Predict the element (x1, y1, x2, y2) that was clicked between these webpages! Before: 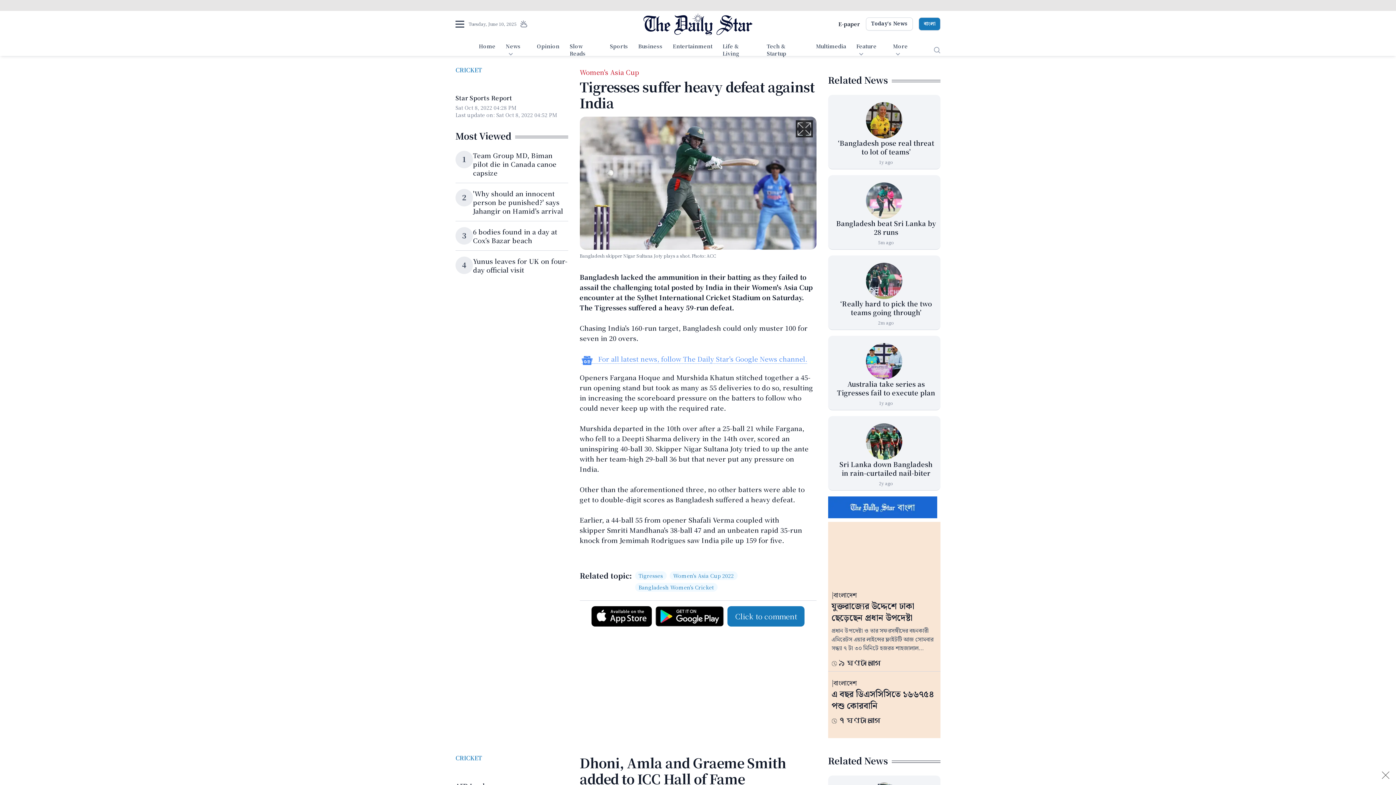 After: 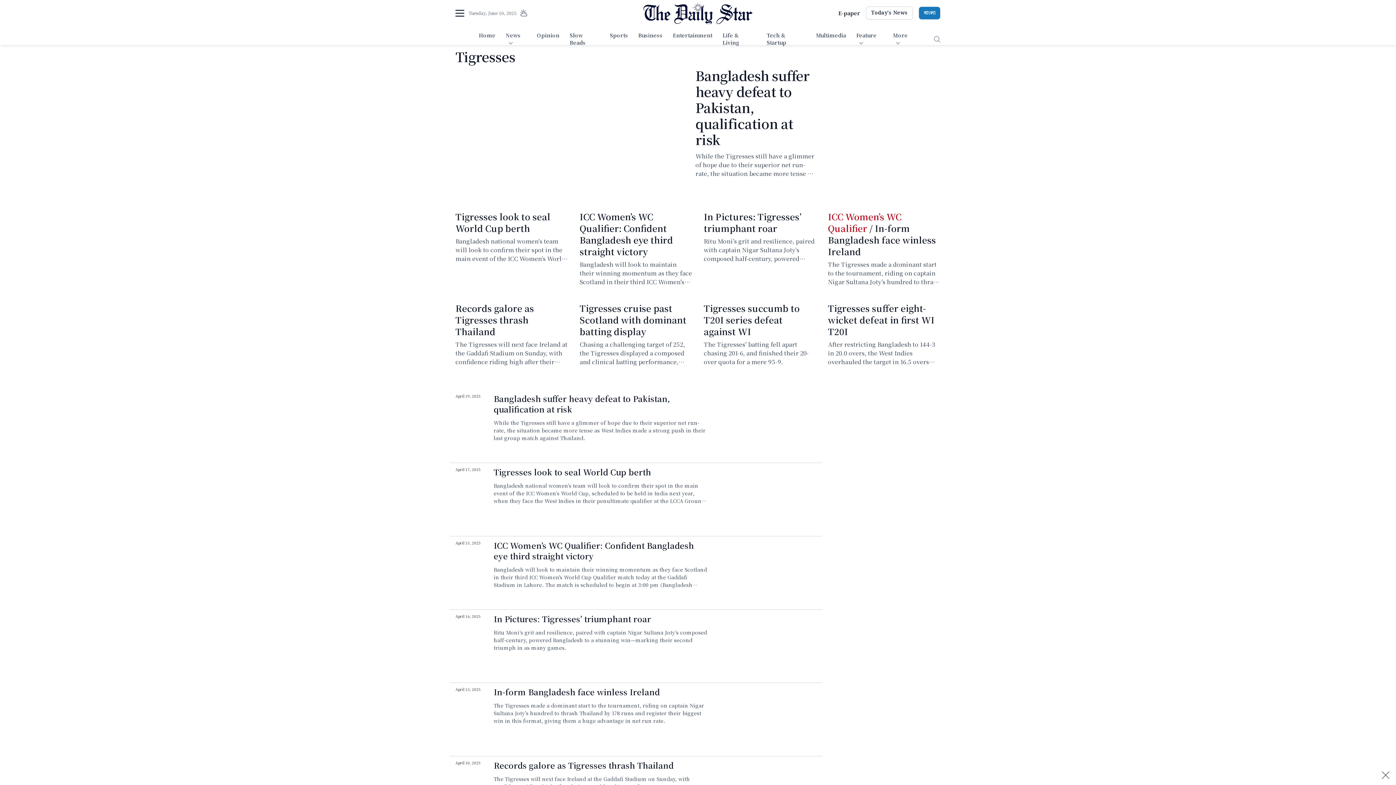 Action: bbox: (635, 571, 666, 580) label: Tigresses